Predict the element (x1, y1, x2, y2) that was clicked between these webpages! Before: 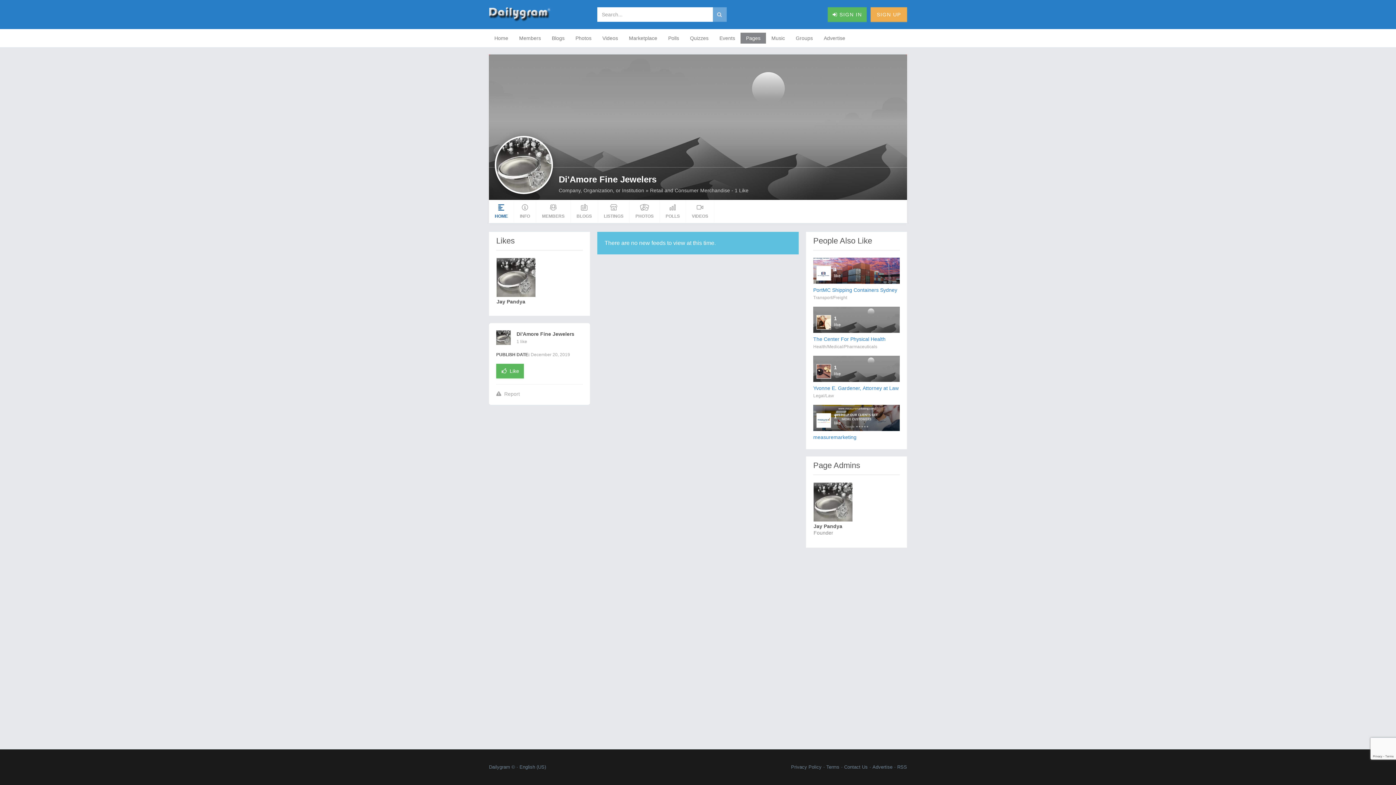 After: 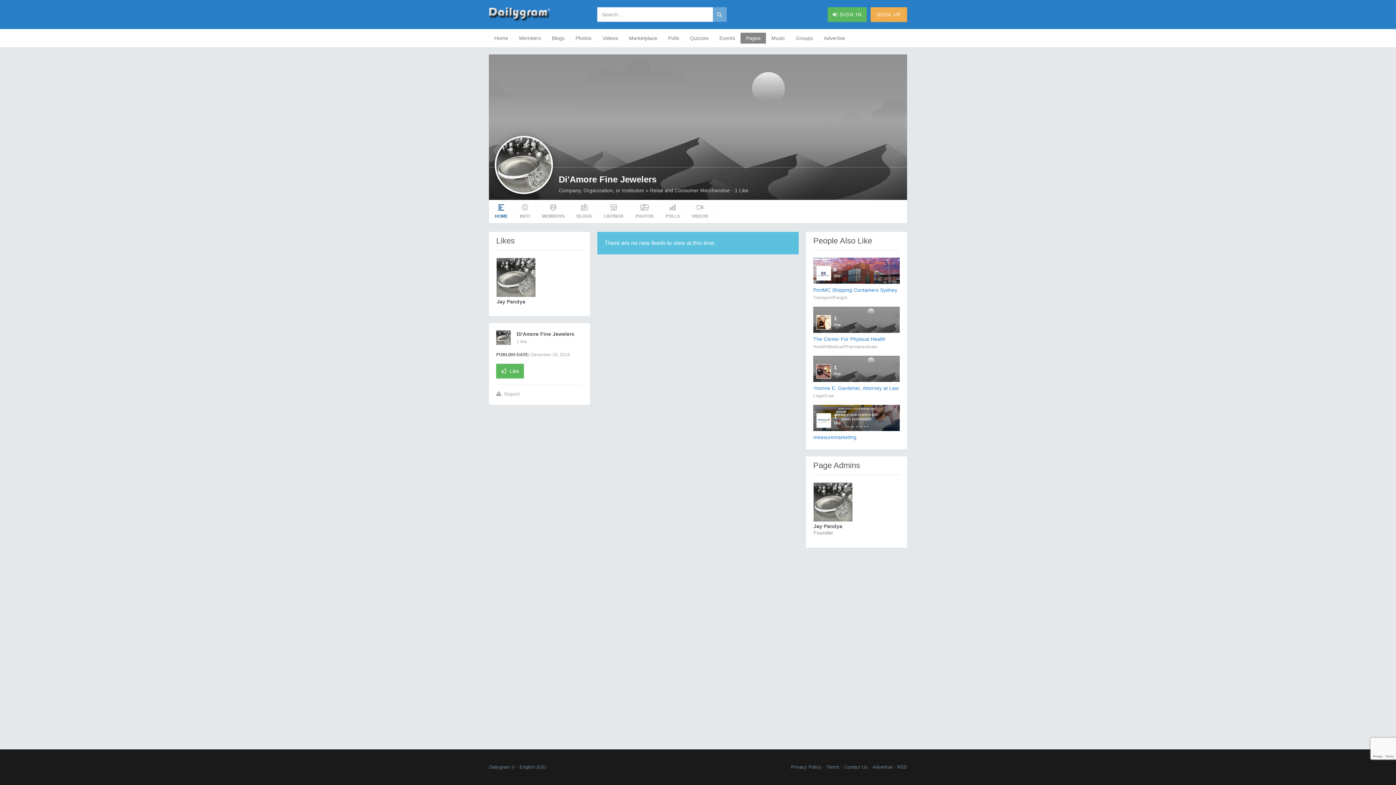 Action: bbox: (558, 174, 656, 184) label: Di'Amore Fine Jewelers